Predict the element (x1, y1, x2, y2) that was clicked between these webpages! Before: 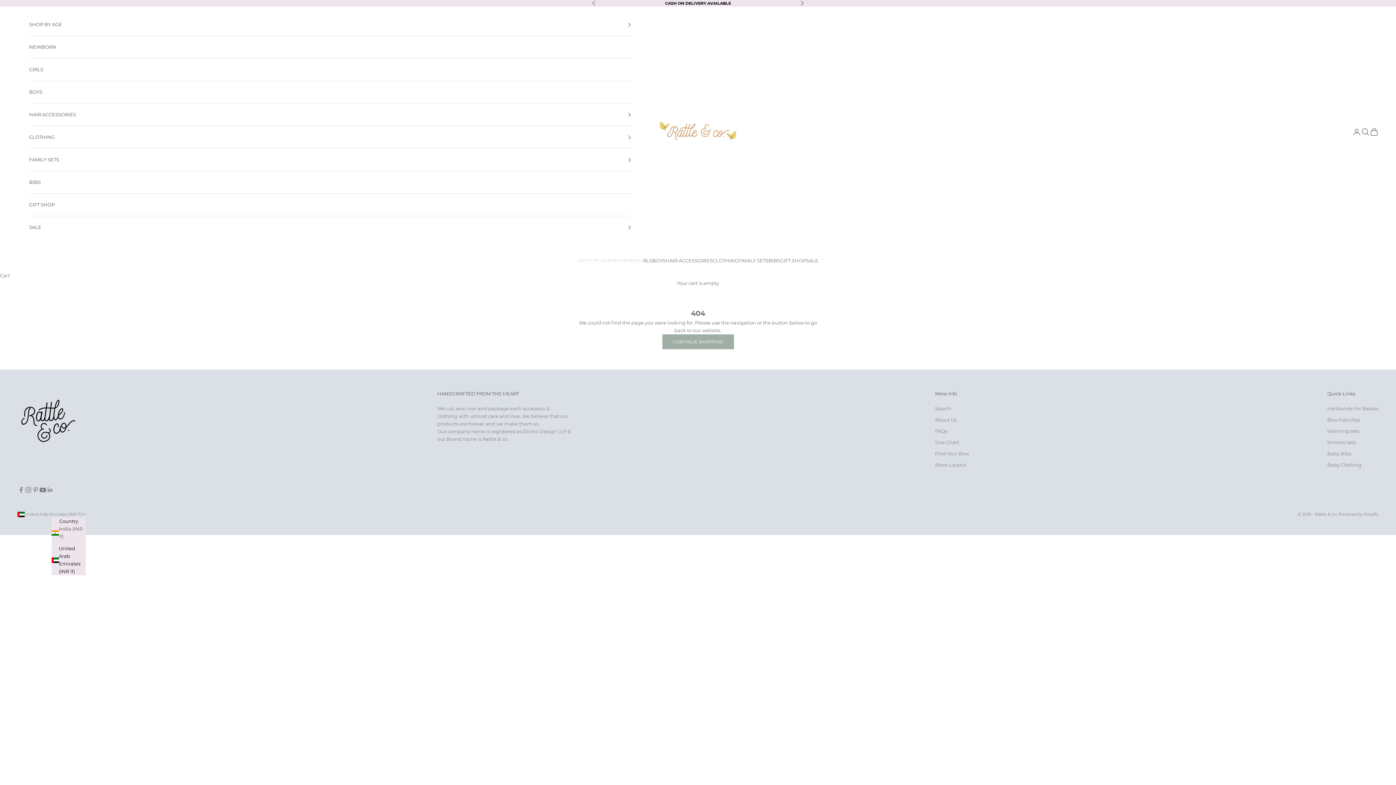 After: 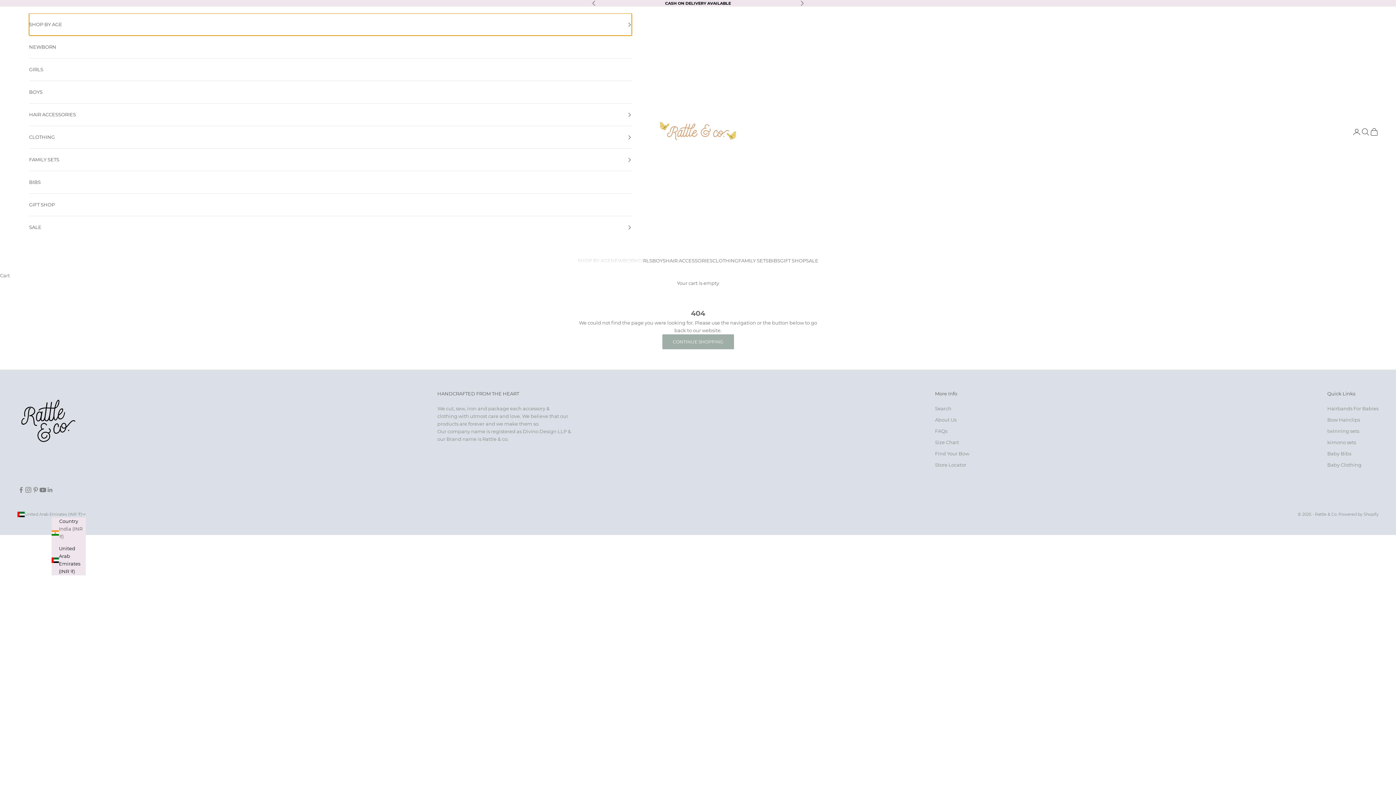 Action: label: SHOP BY AGE bbox: (29, 13, 632, 35)